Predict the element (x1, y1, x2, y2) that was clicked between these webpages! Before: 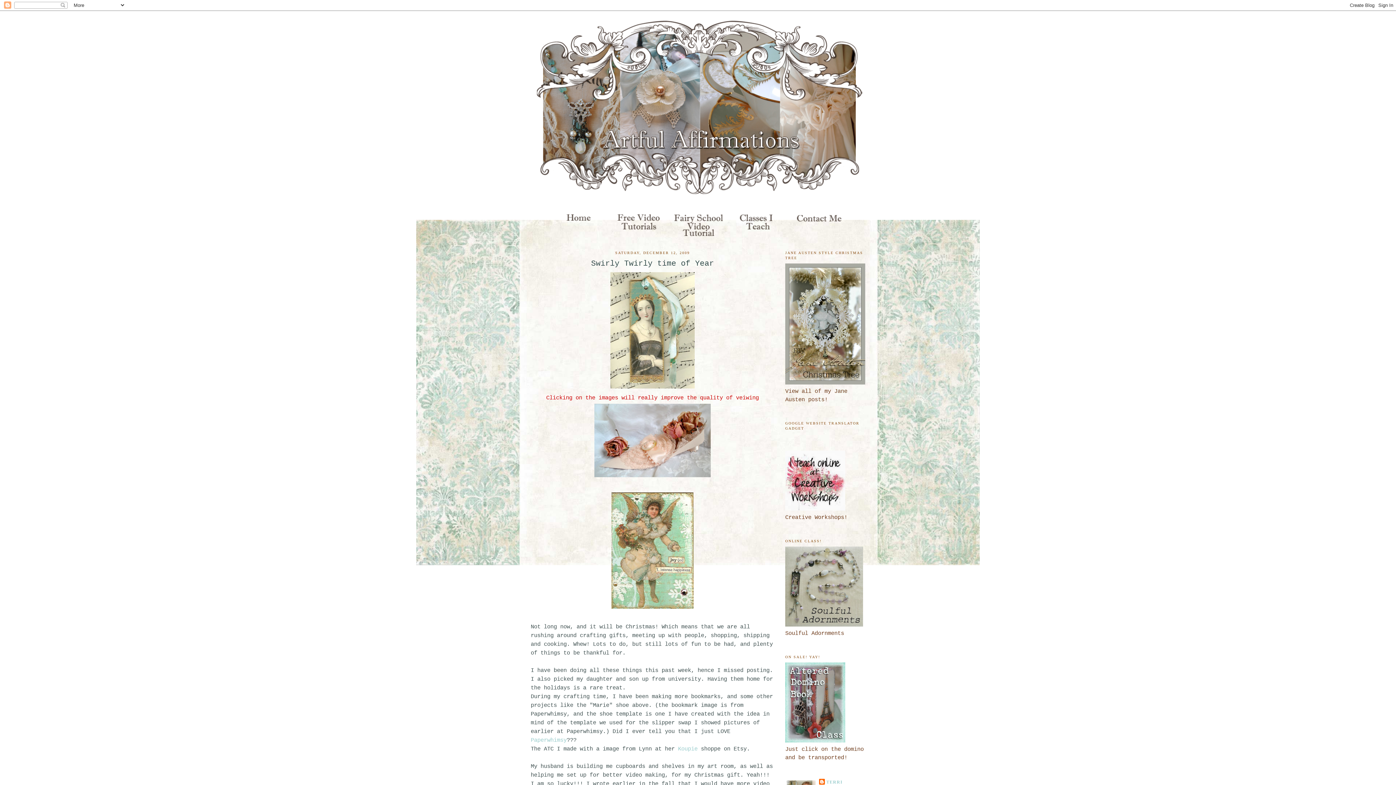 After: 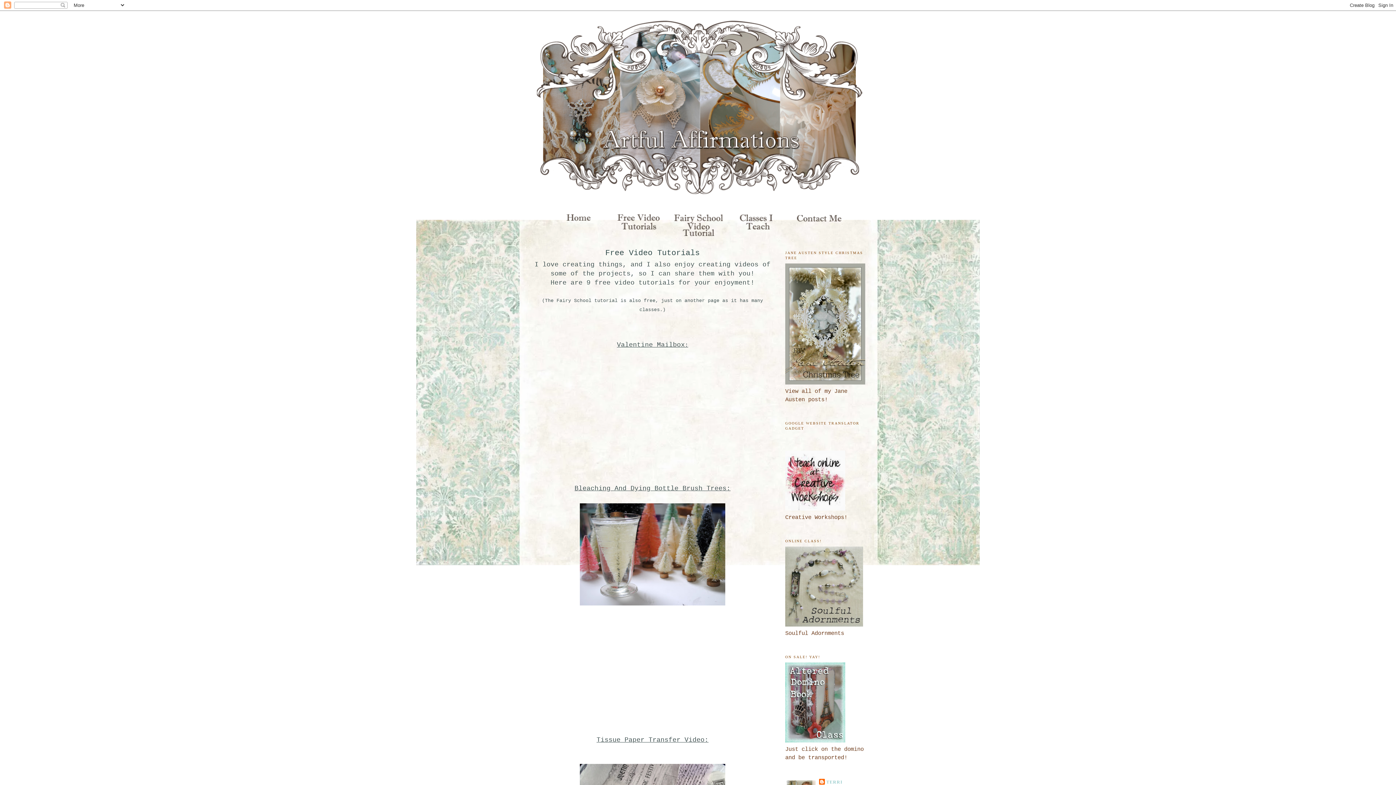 Action: bbox: (610, 232, 669, 239)